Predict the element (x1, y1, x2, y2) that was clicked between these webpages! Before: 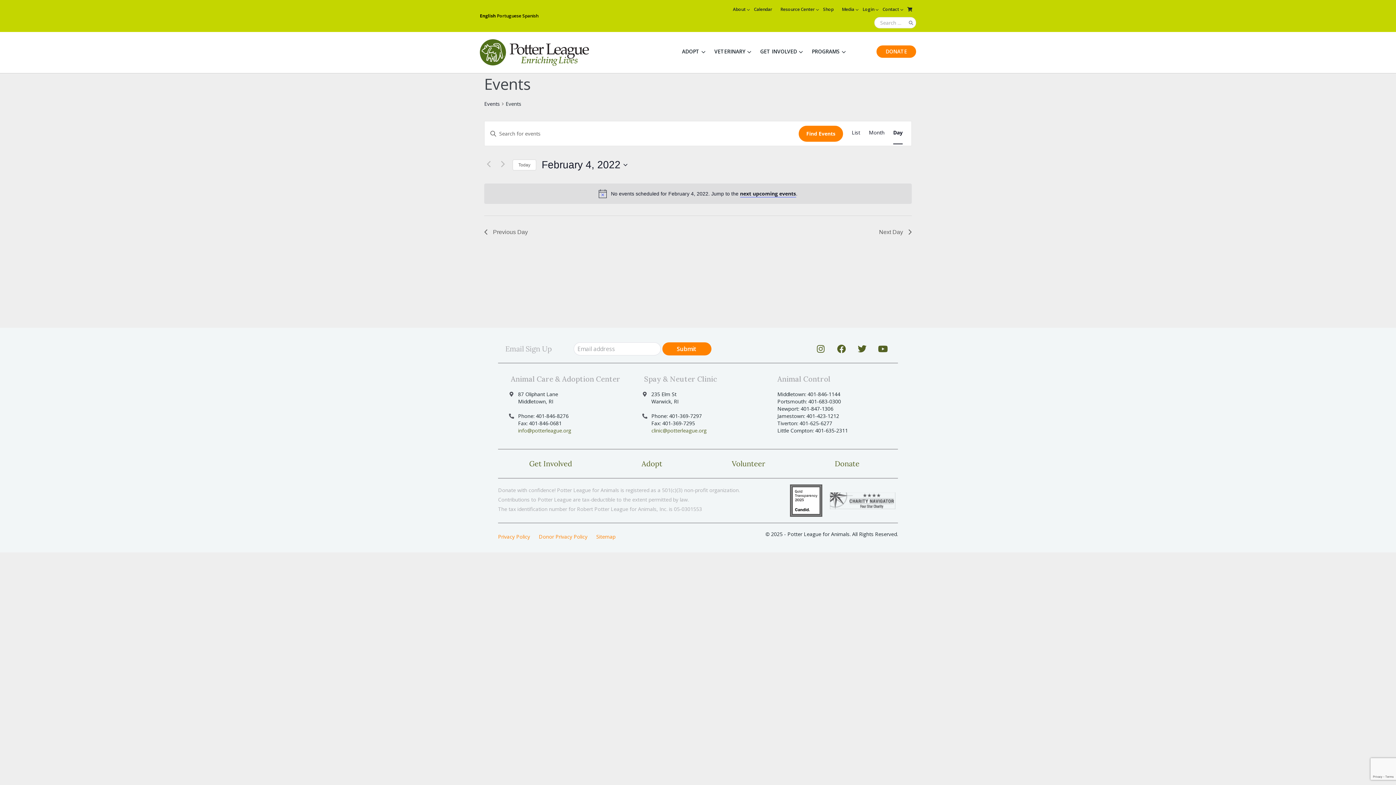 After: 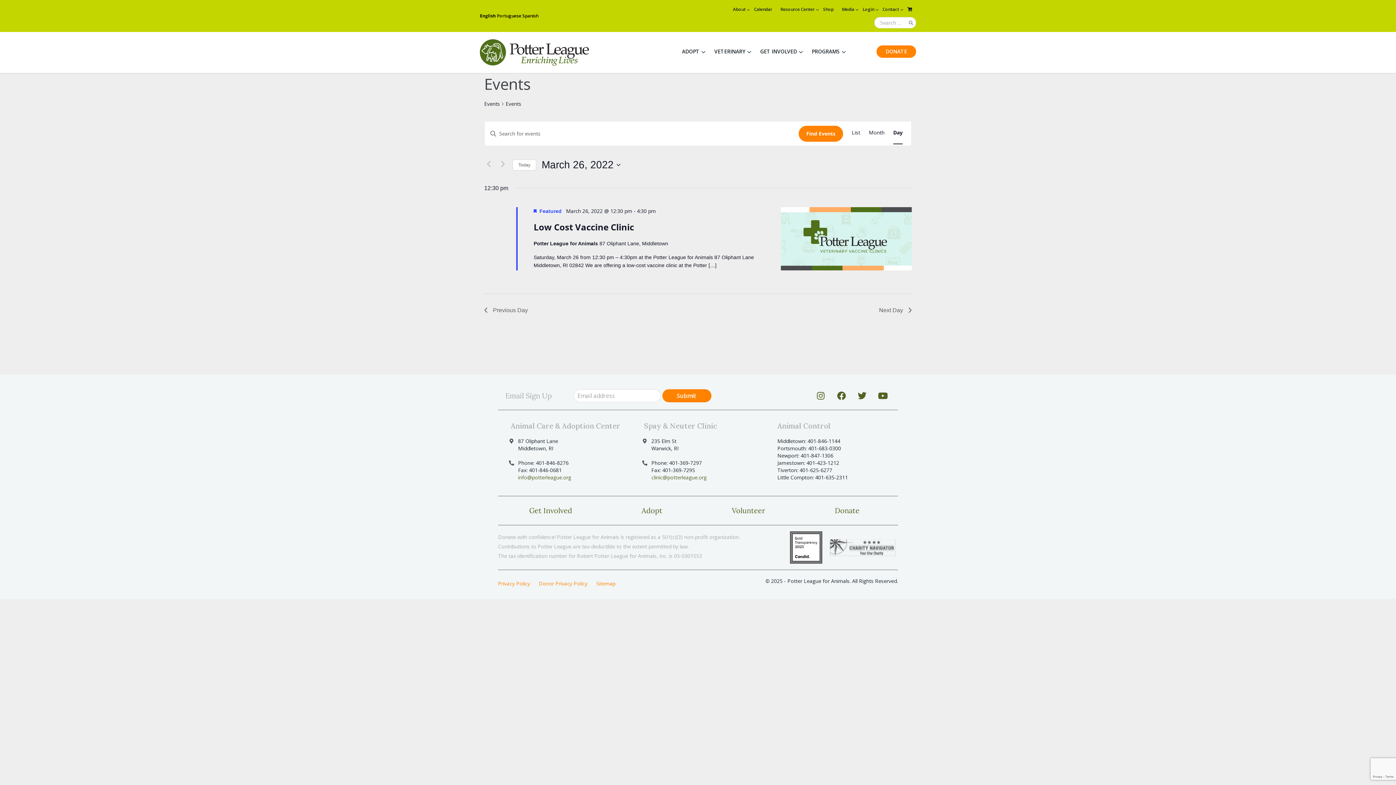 Action: label: next upcoming events bbox: (740, 190, 796, 197)